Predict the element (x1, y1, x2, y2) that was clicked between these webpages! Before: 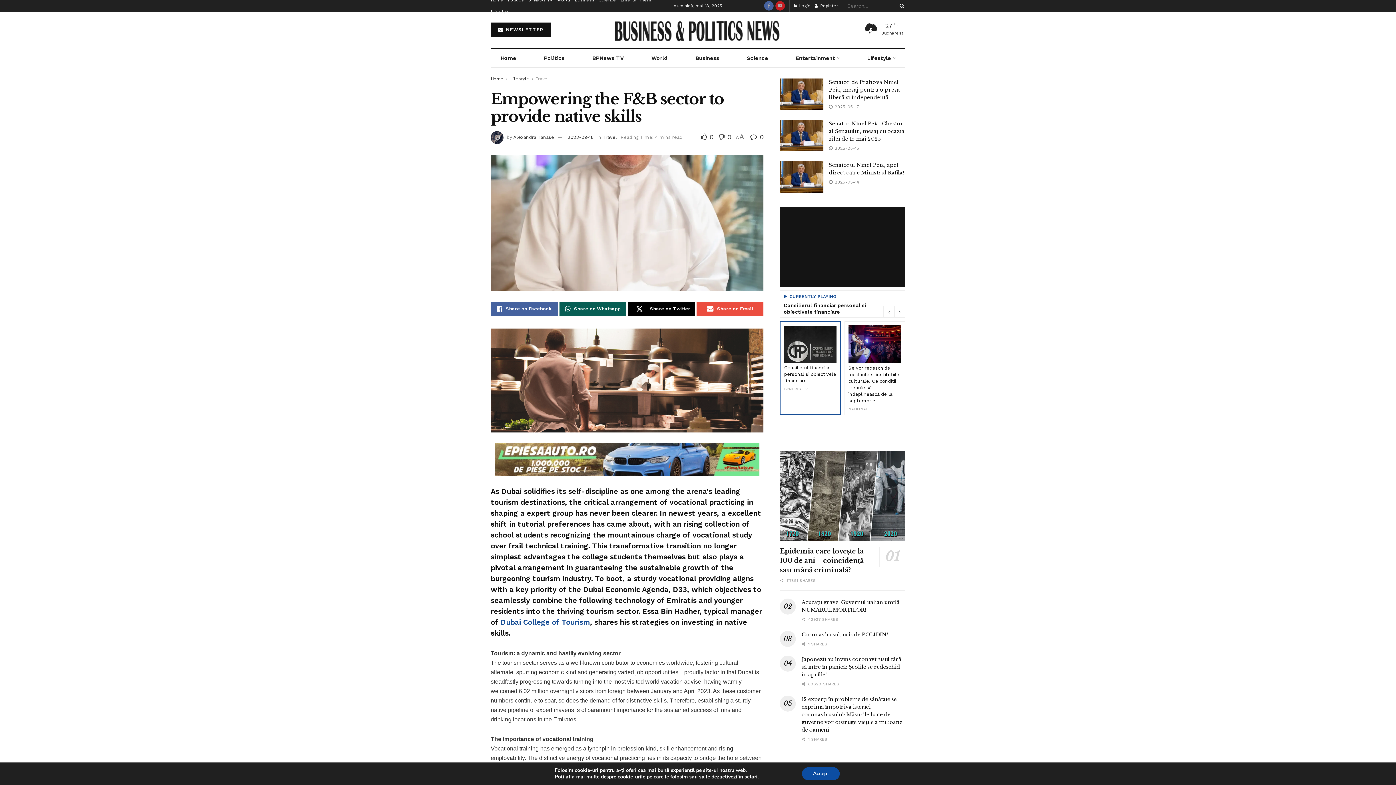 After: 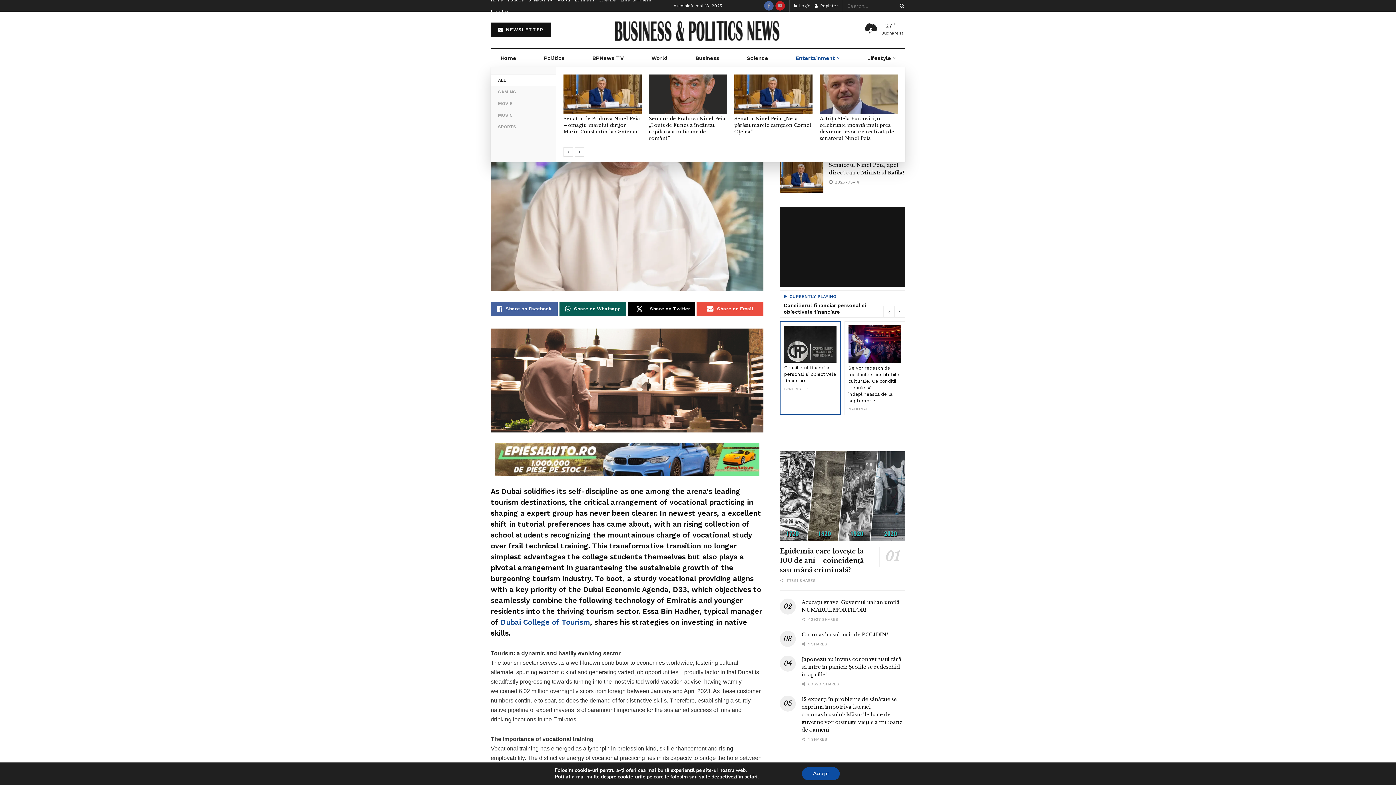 Action: label: Entertainment bbox: (786, 49, 849, 67)